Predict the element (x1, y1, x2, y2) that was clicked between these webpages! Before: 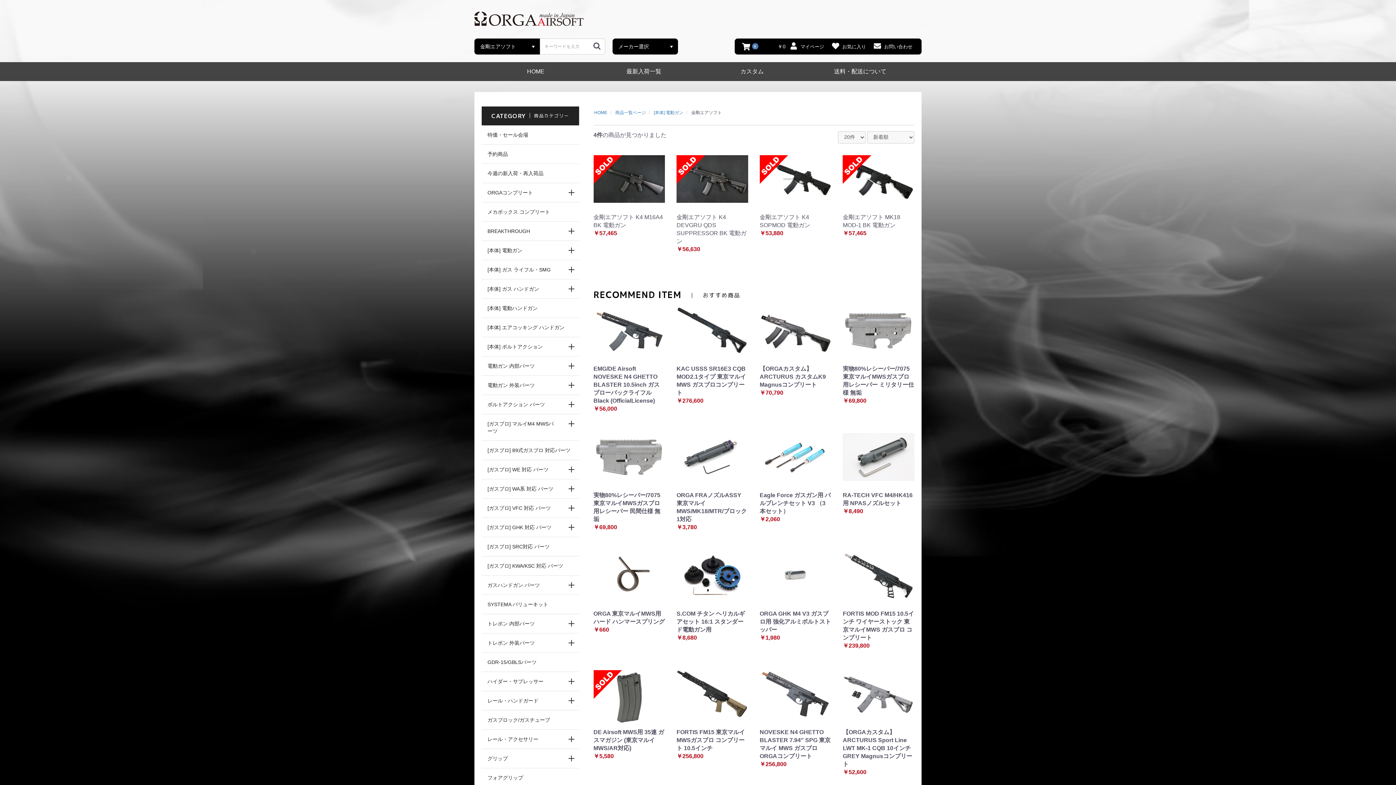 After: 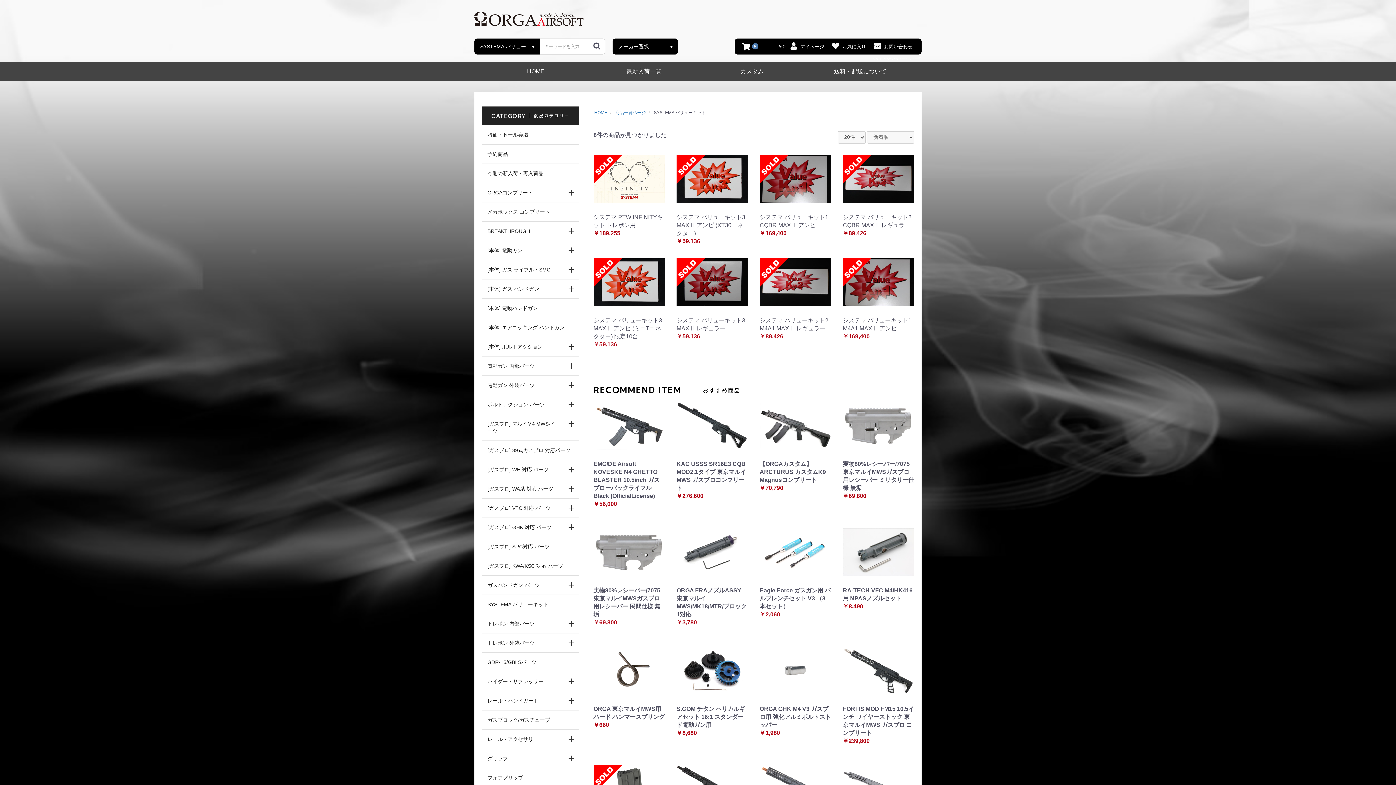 Action: bbox: (481, 595, 579, 614) label: SYSTEMA バリューキット